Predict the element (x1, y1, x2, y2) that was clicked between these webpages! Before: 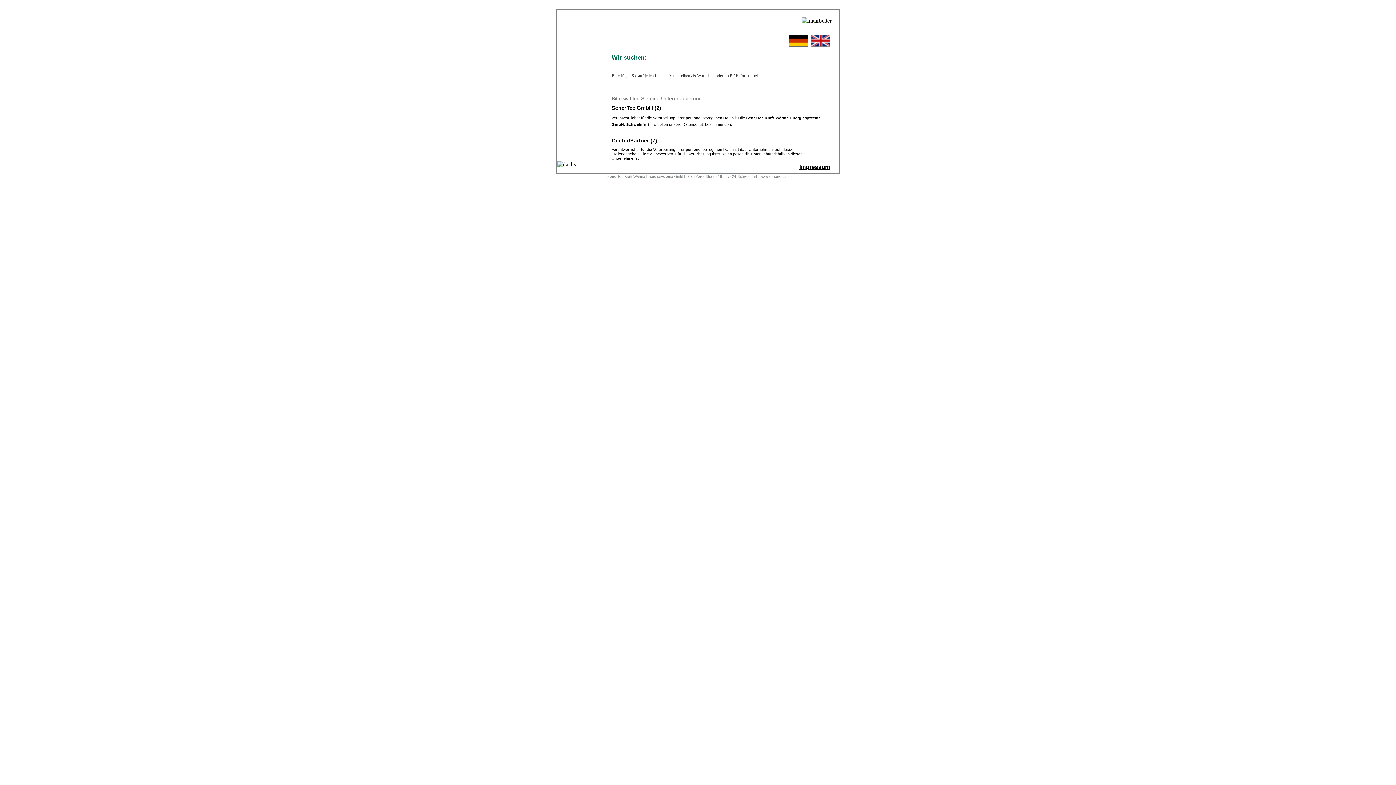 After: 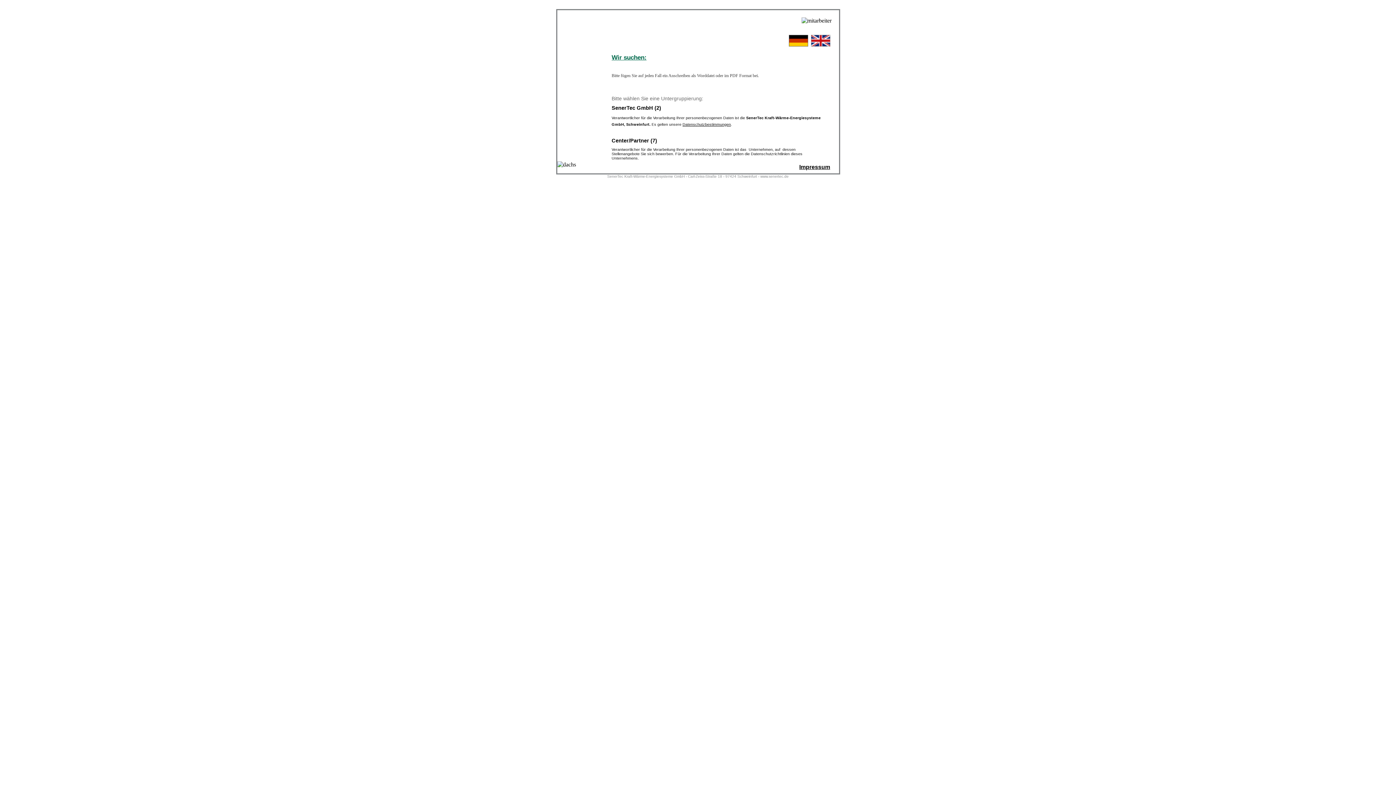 Action: label: Datenschutzbestimmungen bbox: (682, 122, 731, 126)